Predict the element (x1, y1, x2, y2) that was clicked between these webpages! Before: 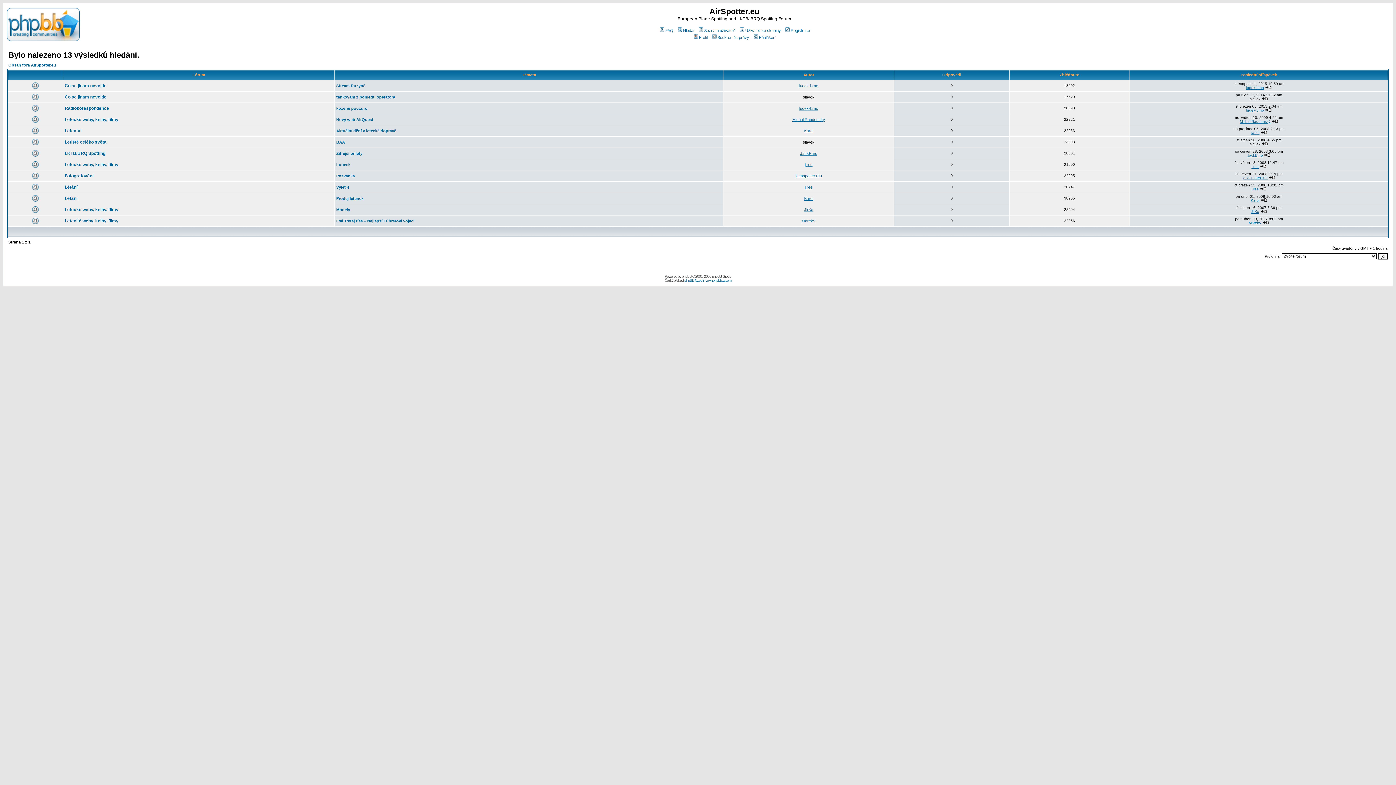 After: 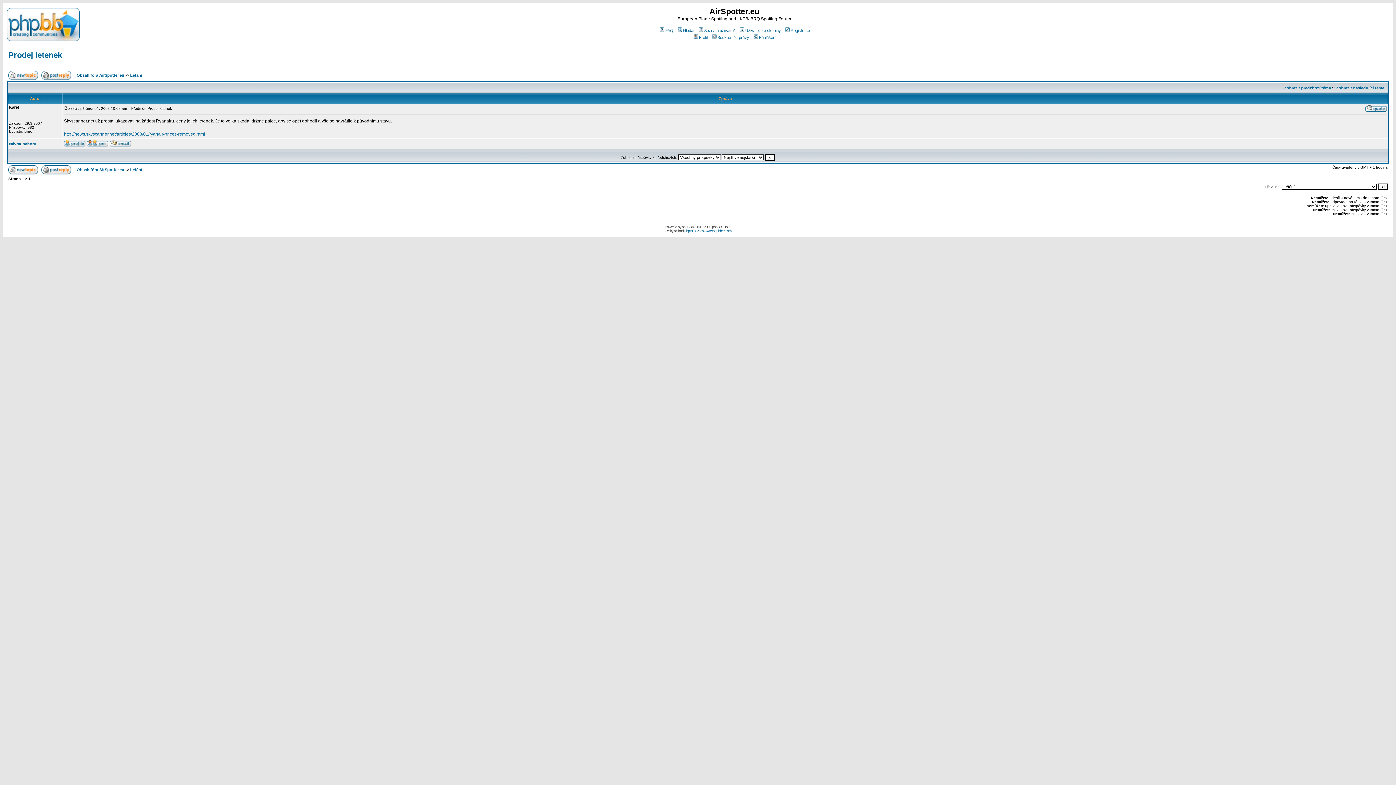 Action: bbox: (1260, 198, 1267, 202)